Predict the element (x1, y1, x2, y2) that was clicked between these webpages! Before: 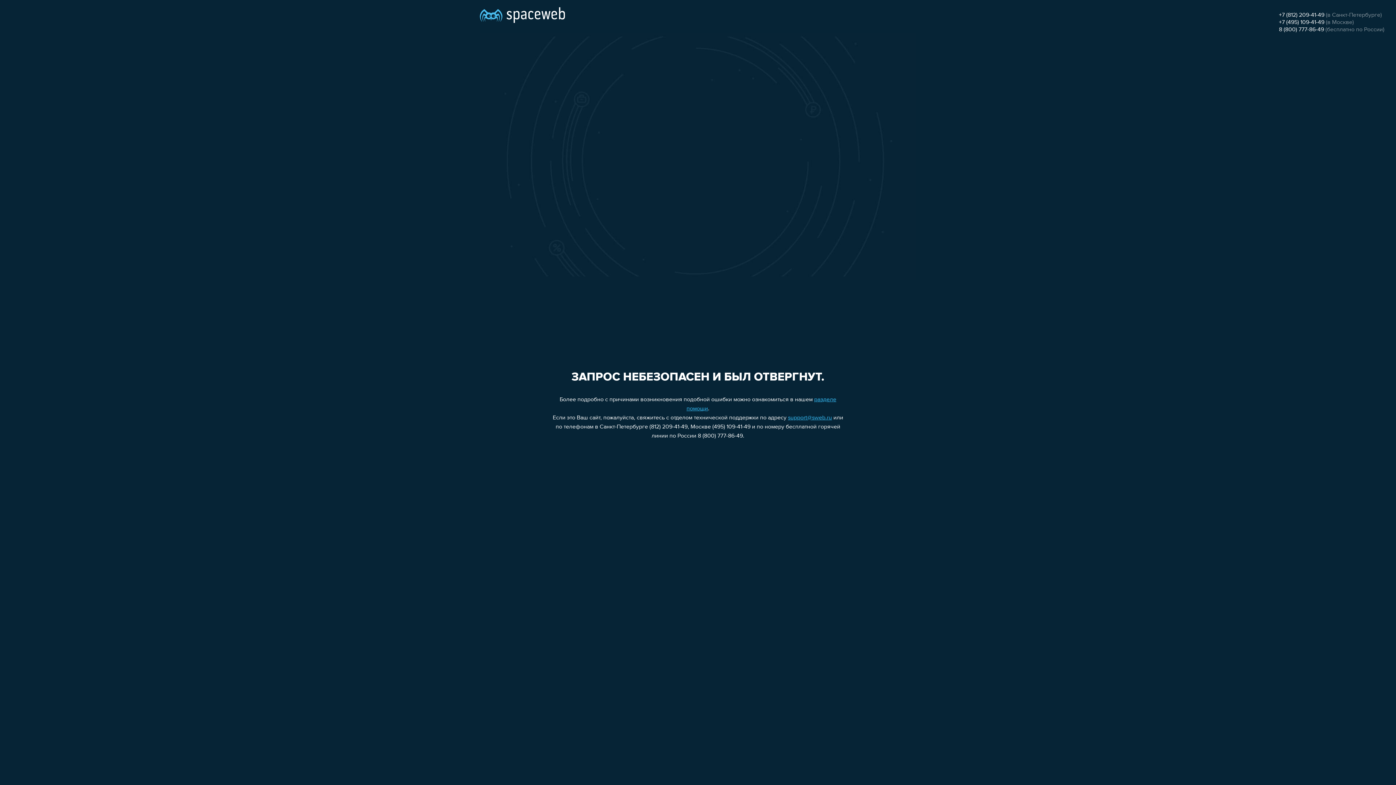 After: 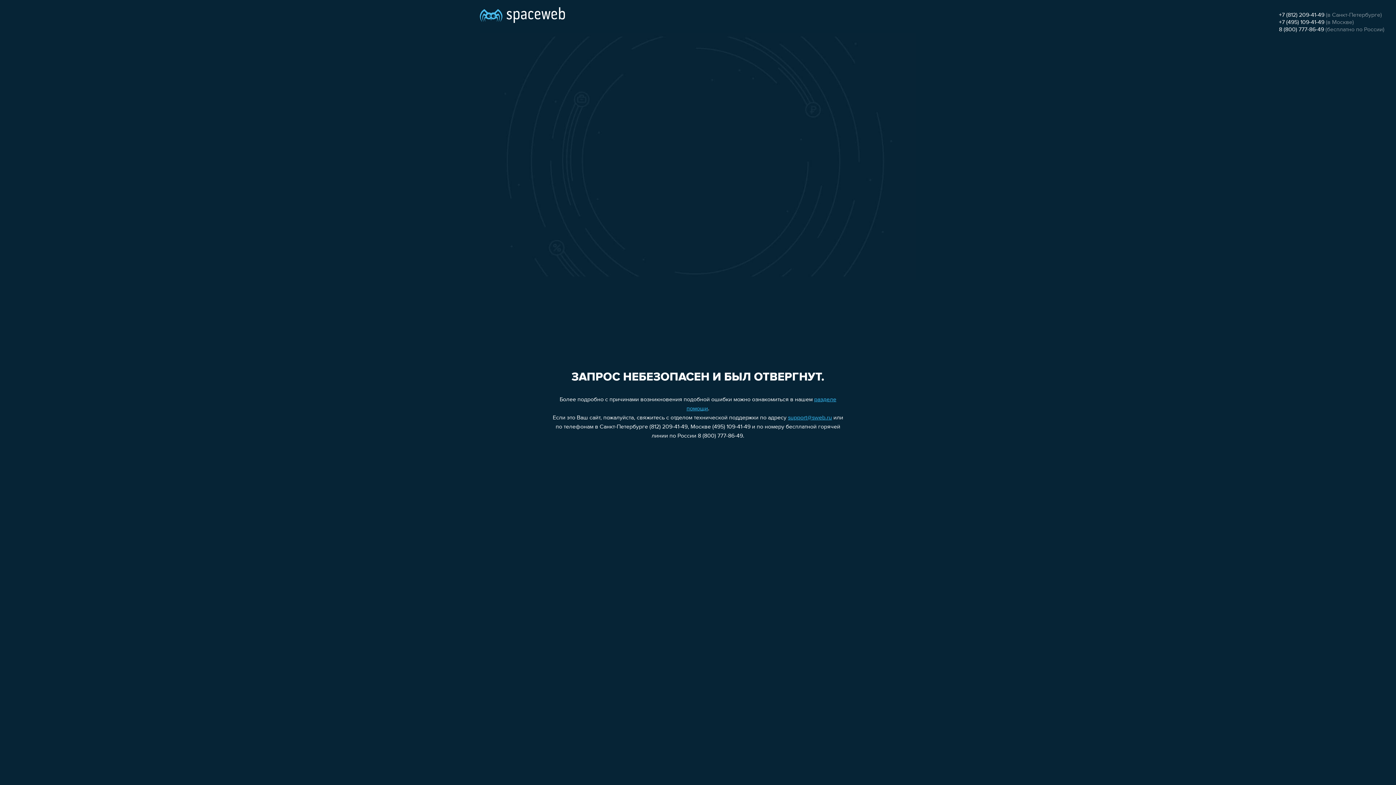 Action: label: +7 (495) 109-41-49 bbox: (1279, 19, 1324, 25)